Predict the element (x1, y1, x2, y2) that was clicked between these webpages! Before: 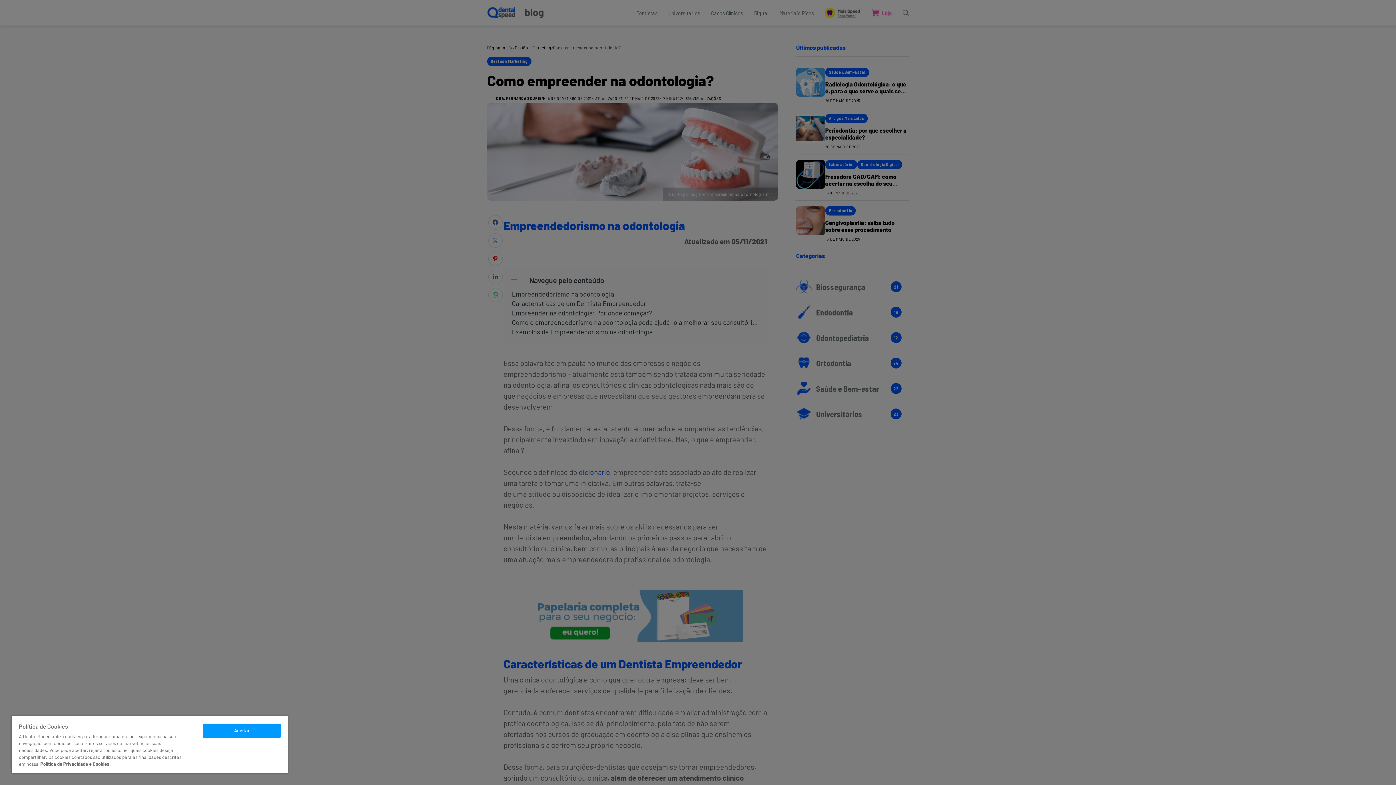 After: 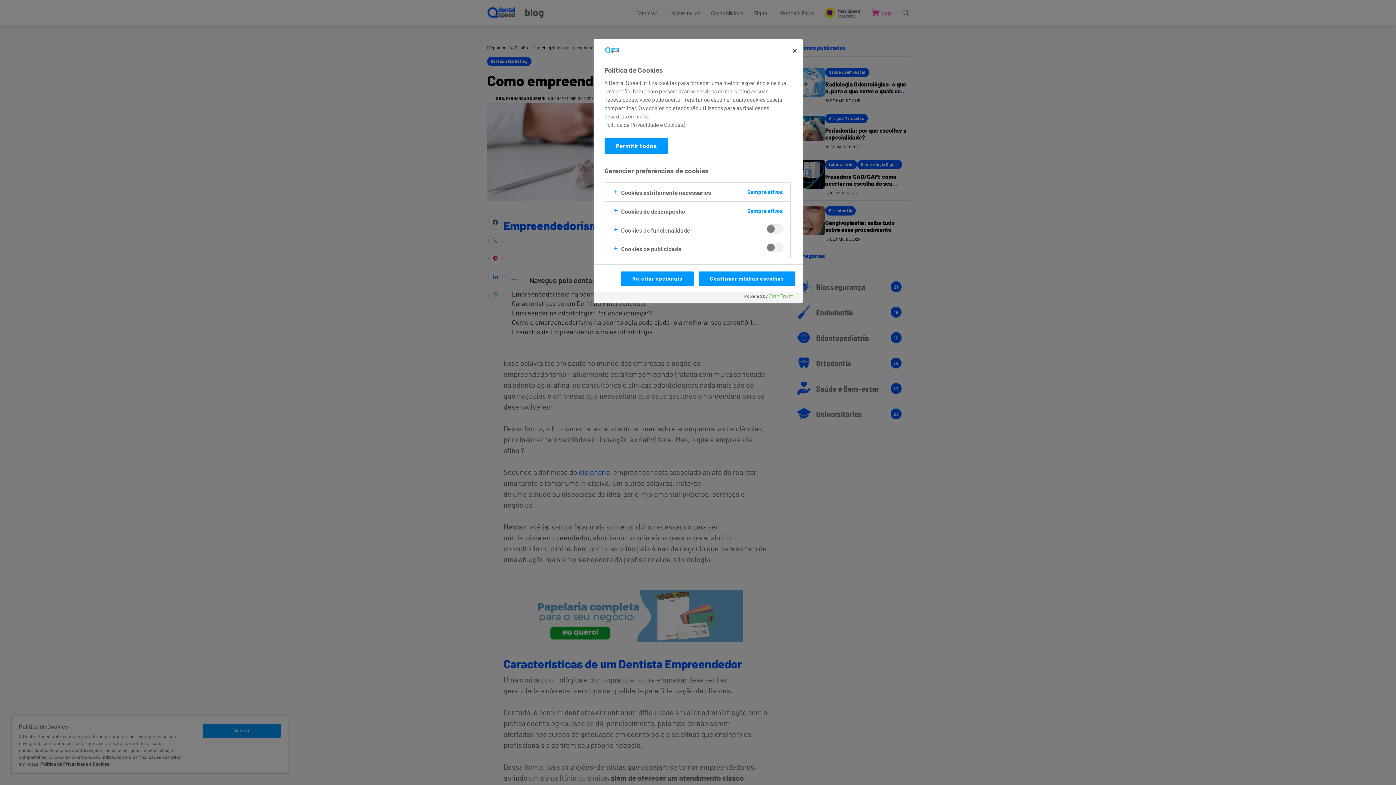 Action: bbox: (203, 741, 280, 755) label: Escolher